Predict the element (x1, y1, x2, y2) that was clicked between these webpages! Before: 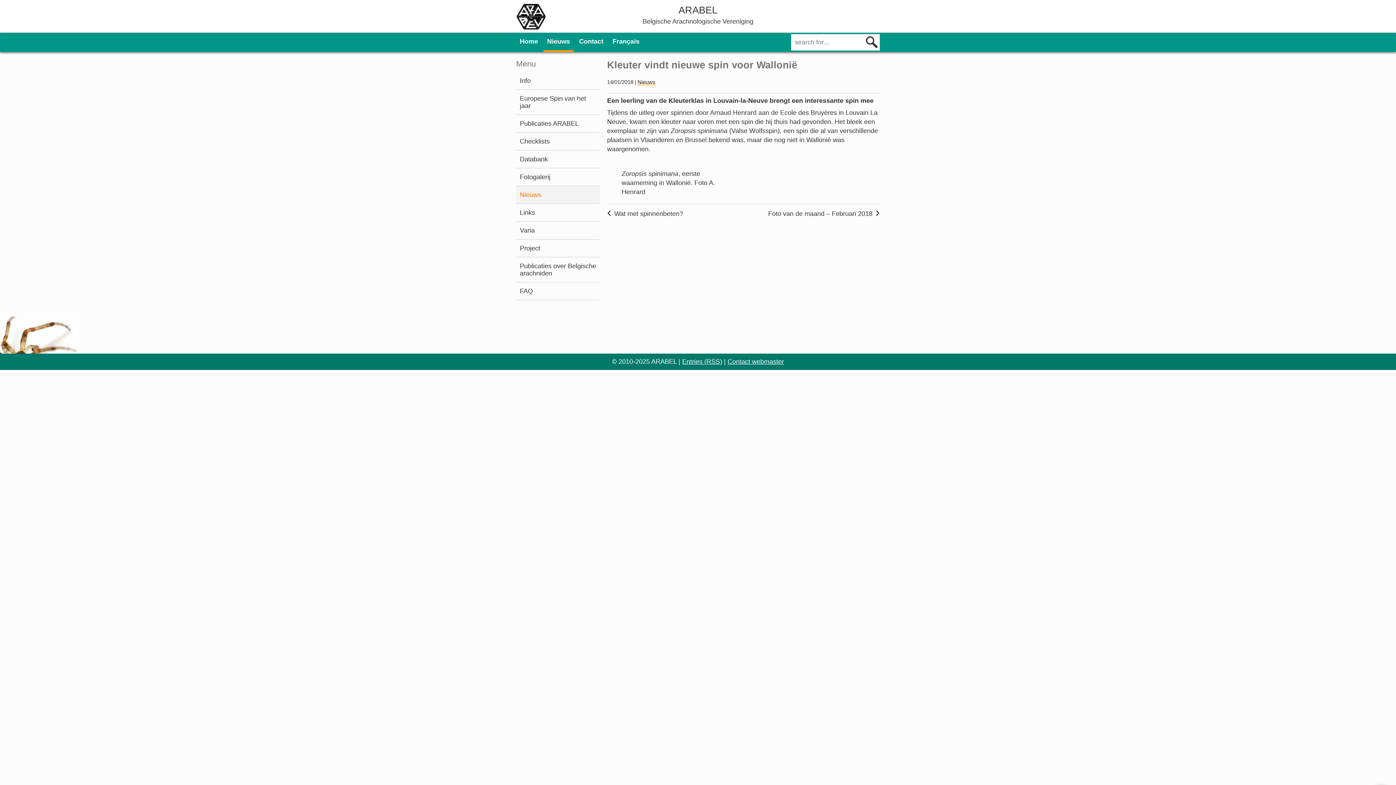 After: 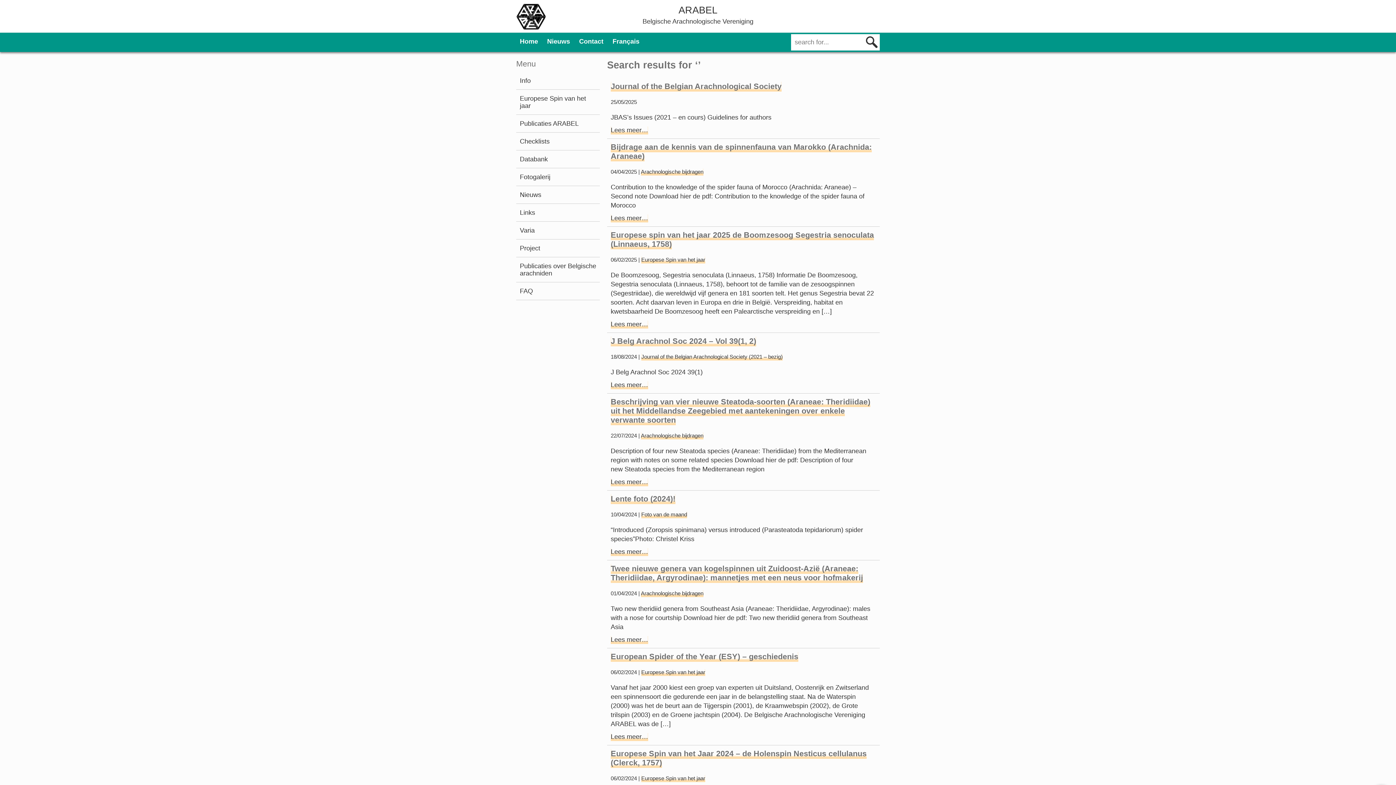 Action: bbox: (864, 34, 880, 50)